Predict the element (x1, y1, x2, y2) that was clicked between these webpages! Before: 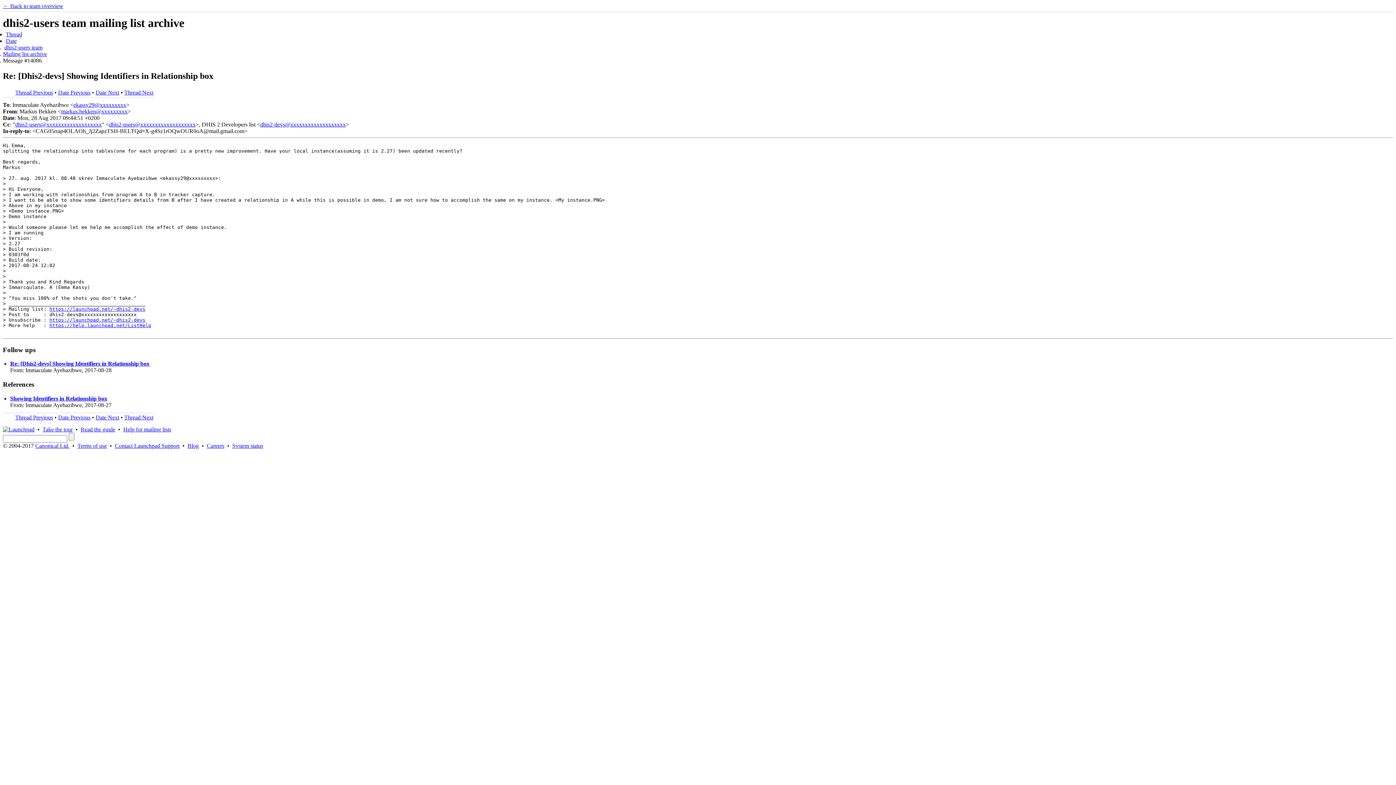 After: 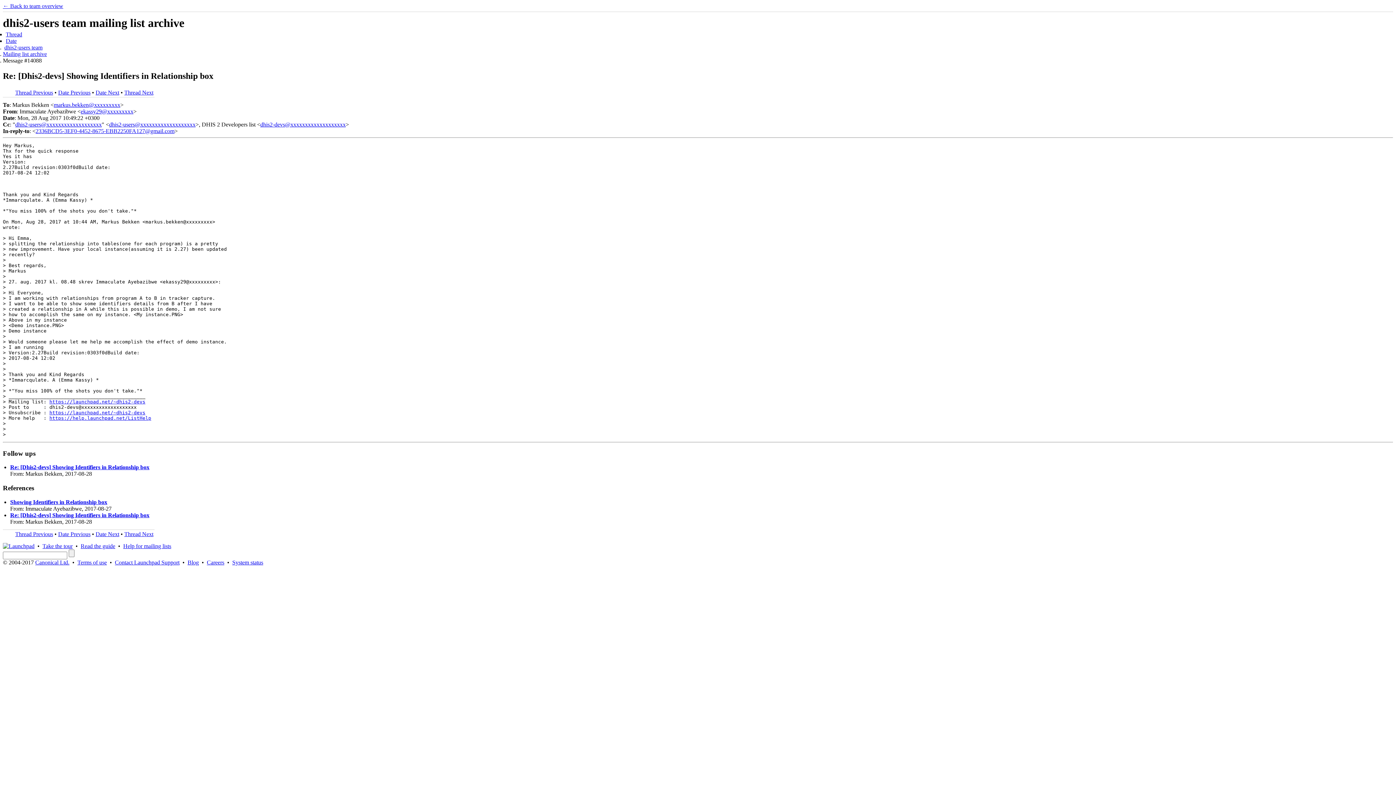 Action: label: Thread Next bbox: (124, 414, 153, 420)